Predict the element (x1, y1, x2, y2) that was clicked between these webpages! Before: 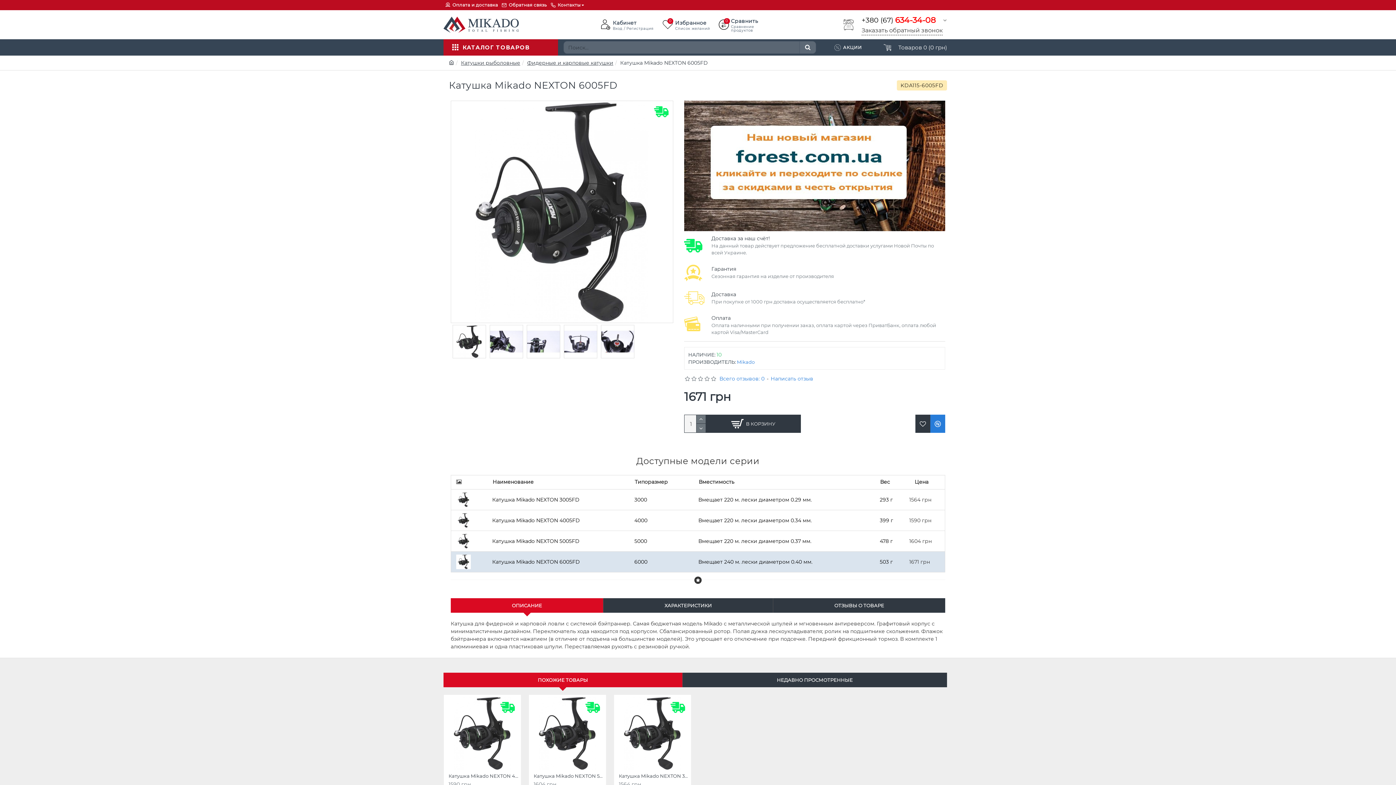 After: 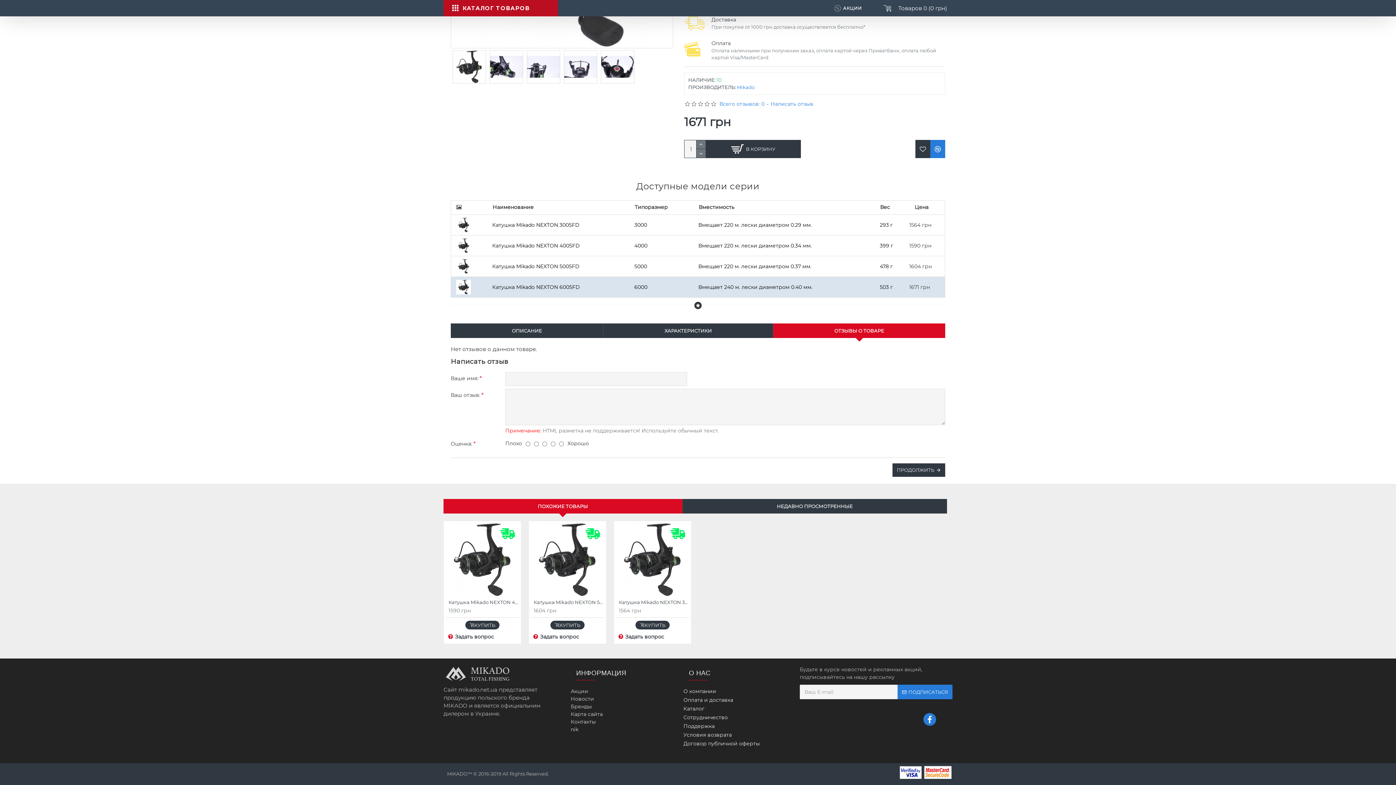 Action: label: Всего отзывов: 0 bbox: (719, 375, 764, 382)